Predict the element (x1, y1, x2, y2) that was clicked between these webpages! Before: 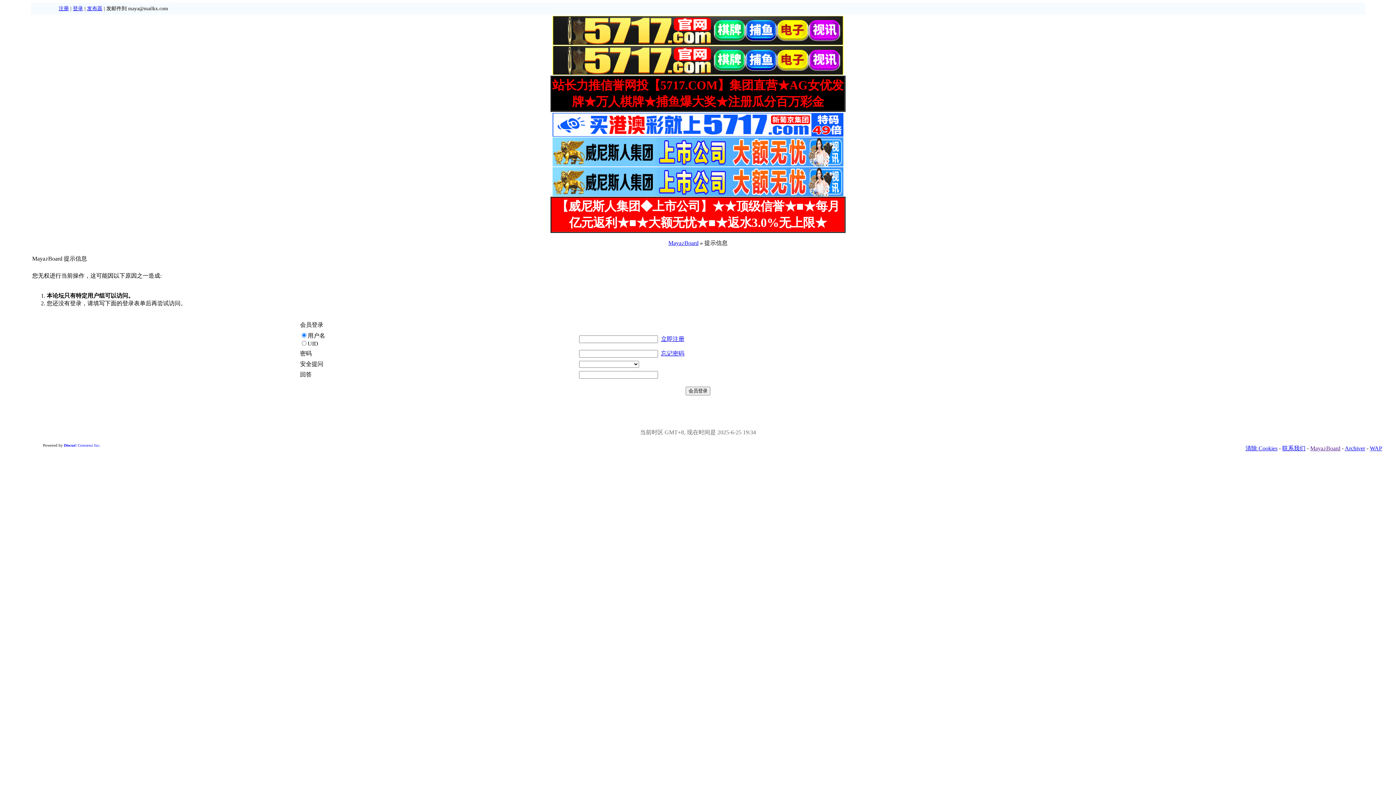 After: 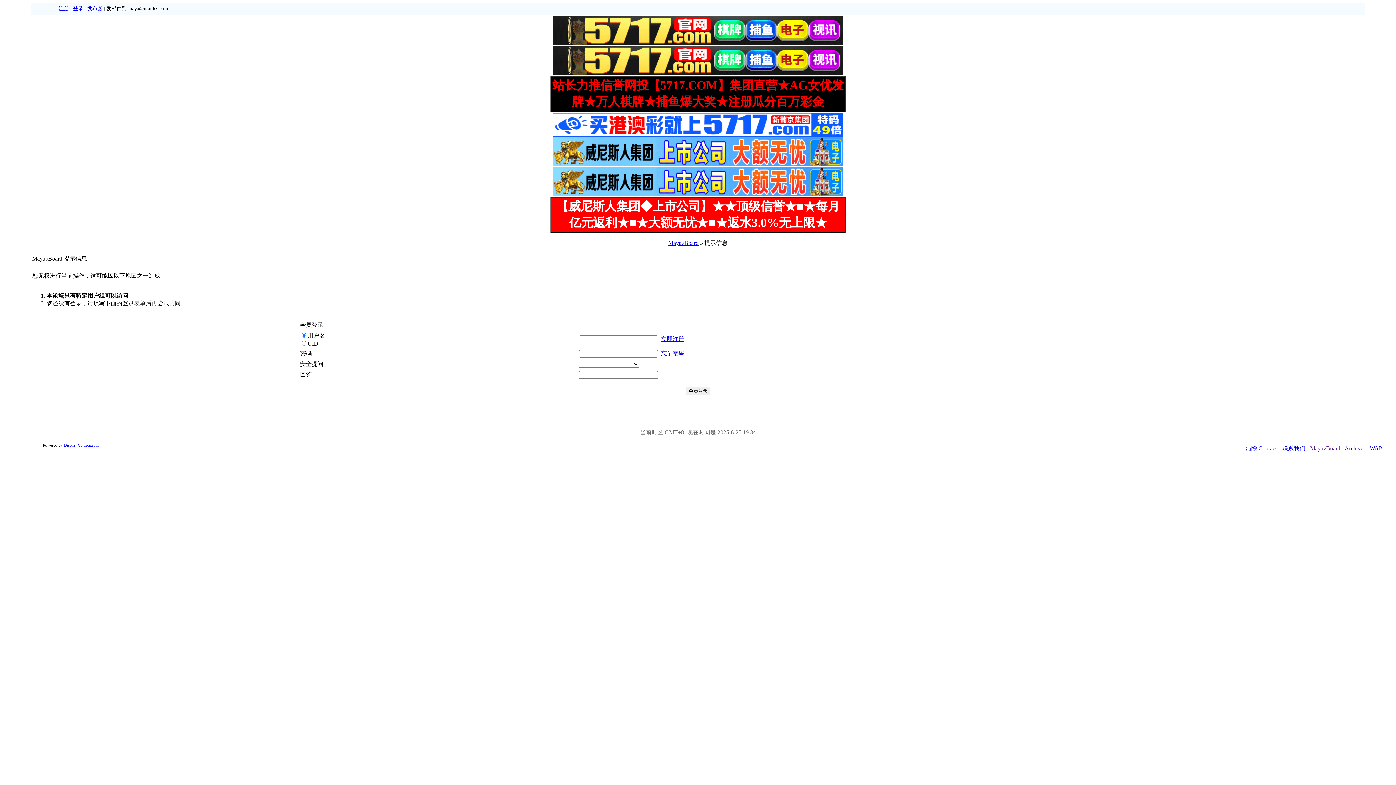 Action: bbox: (552, 161, 843, 167)